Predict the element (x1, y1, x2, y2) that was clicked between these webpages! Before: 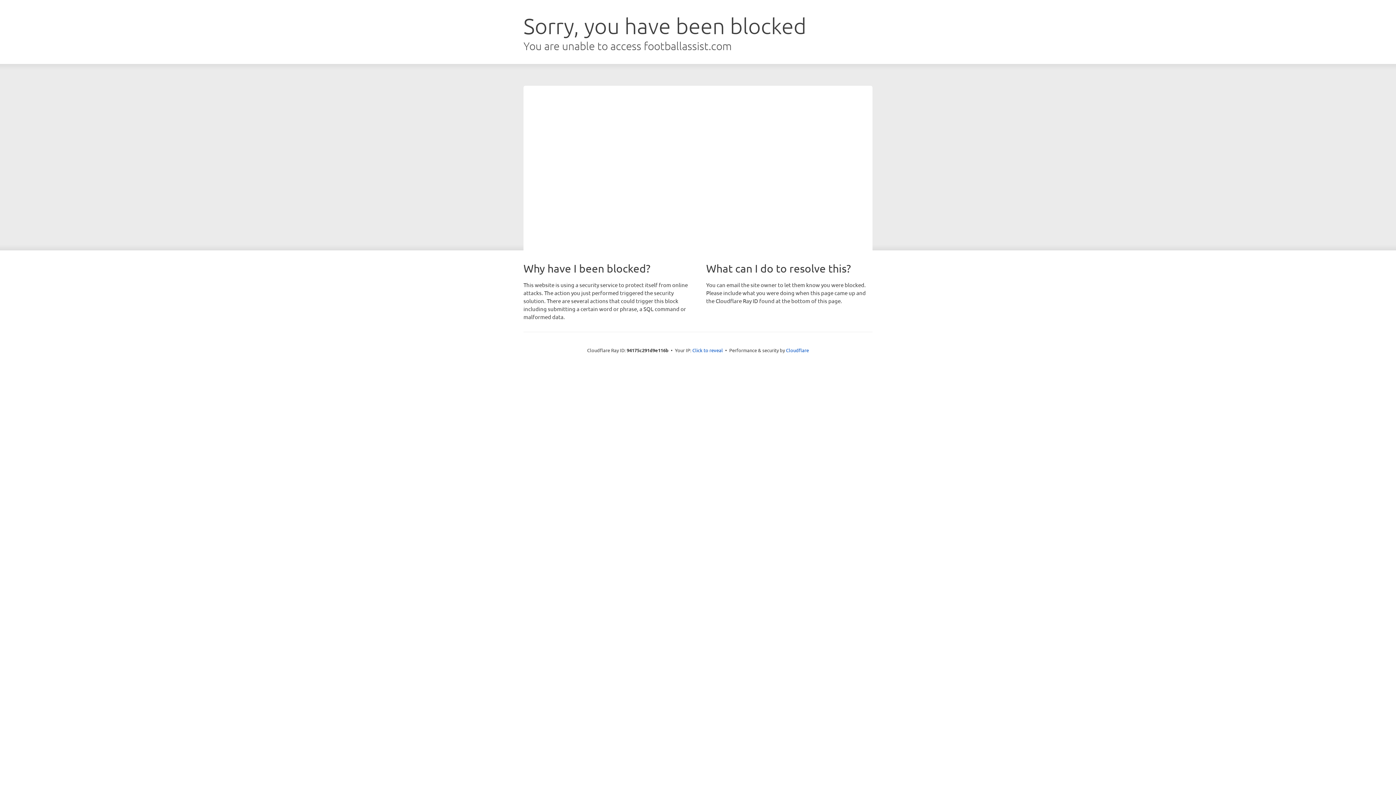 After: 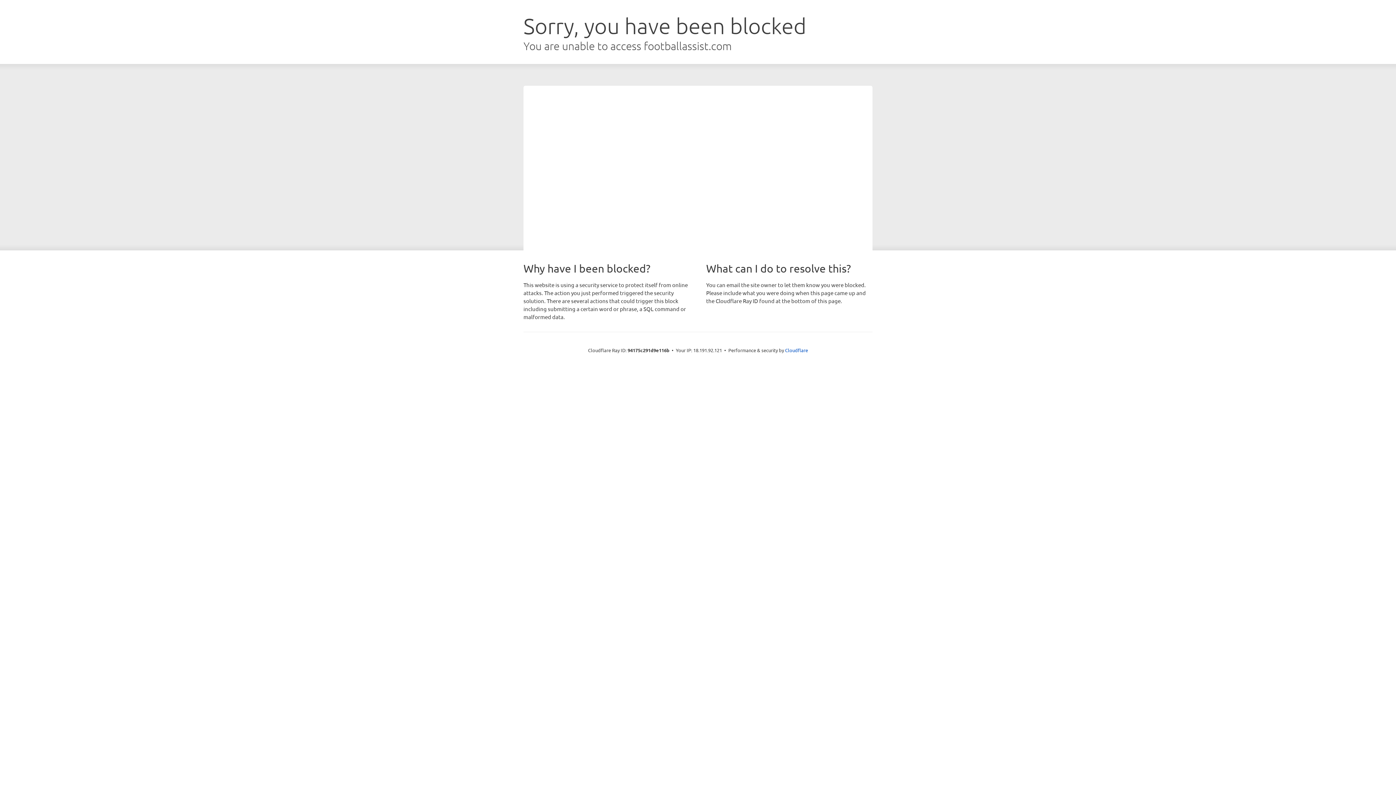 Action: bbox: (692, 346, 723, 353) label: Click to reveal